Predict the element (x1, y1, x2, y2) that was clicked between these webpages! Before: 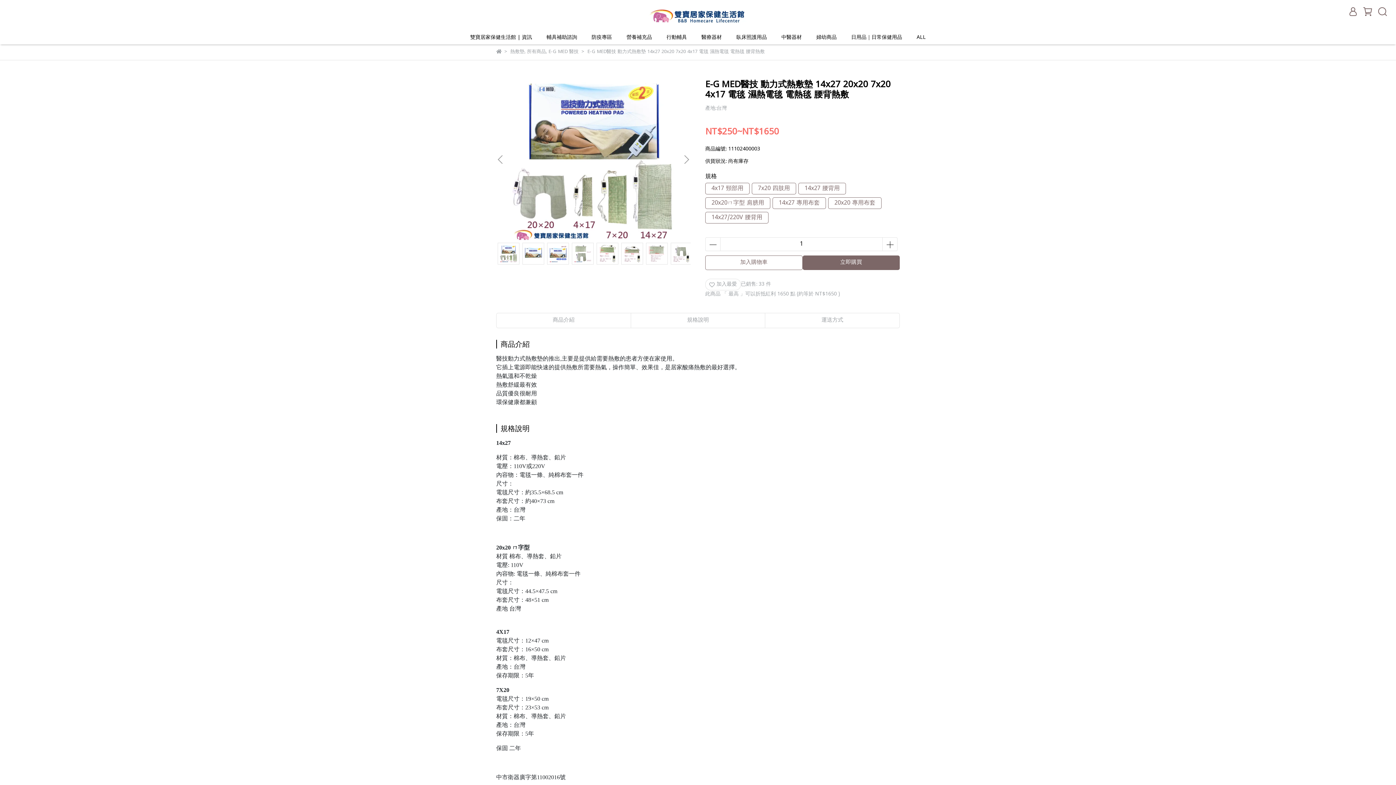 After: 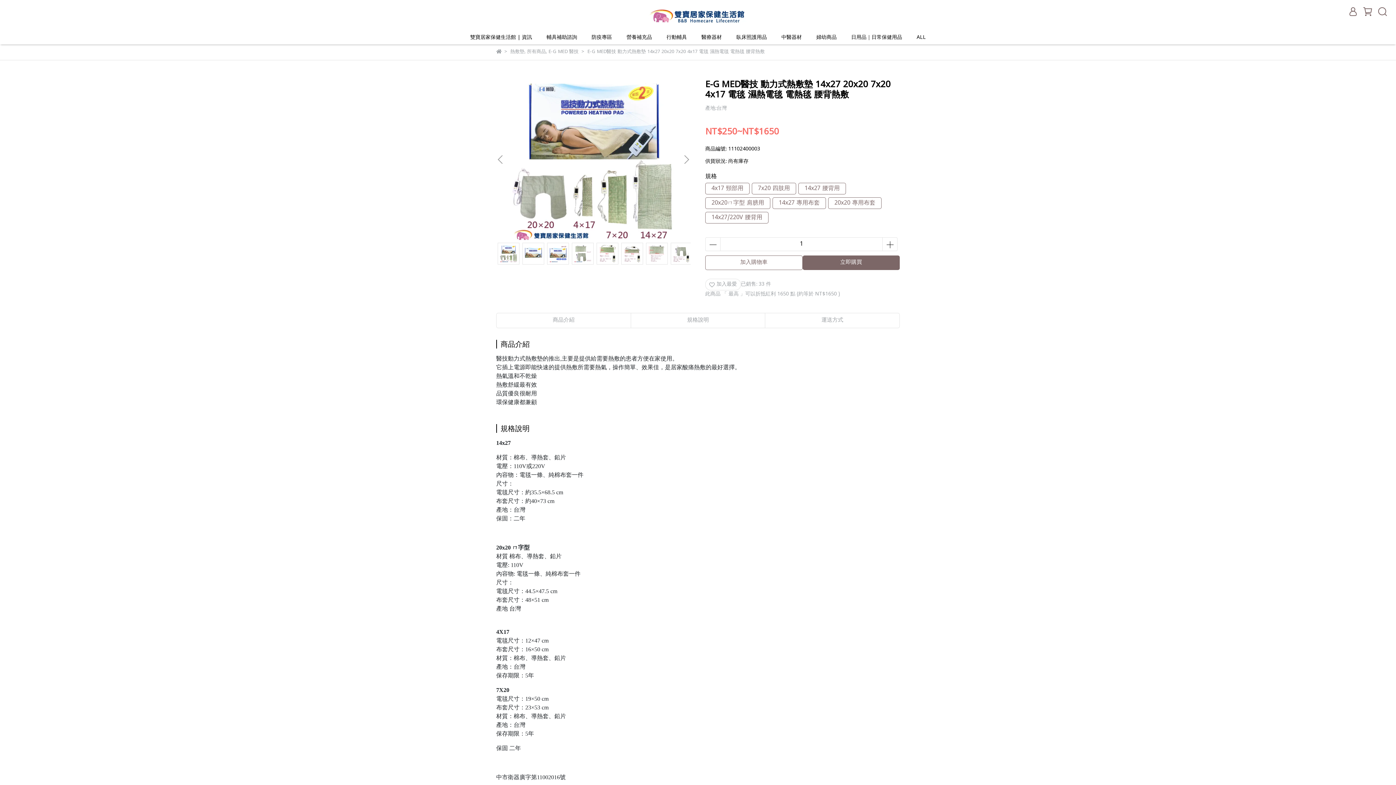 Action: label: 加入購物車 bbox: (705, 255, 802, 270)